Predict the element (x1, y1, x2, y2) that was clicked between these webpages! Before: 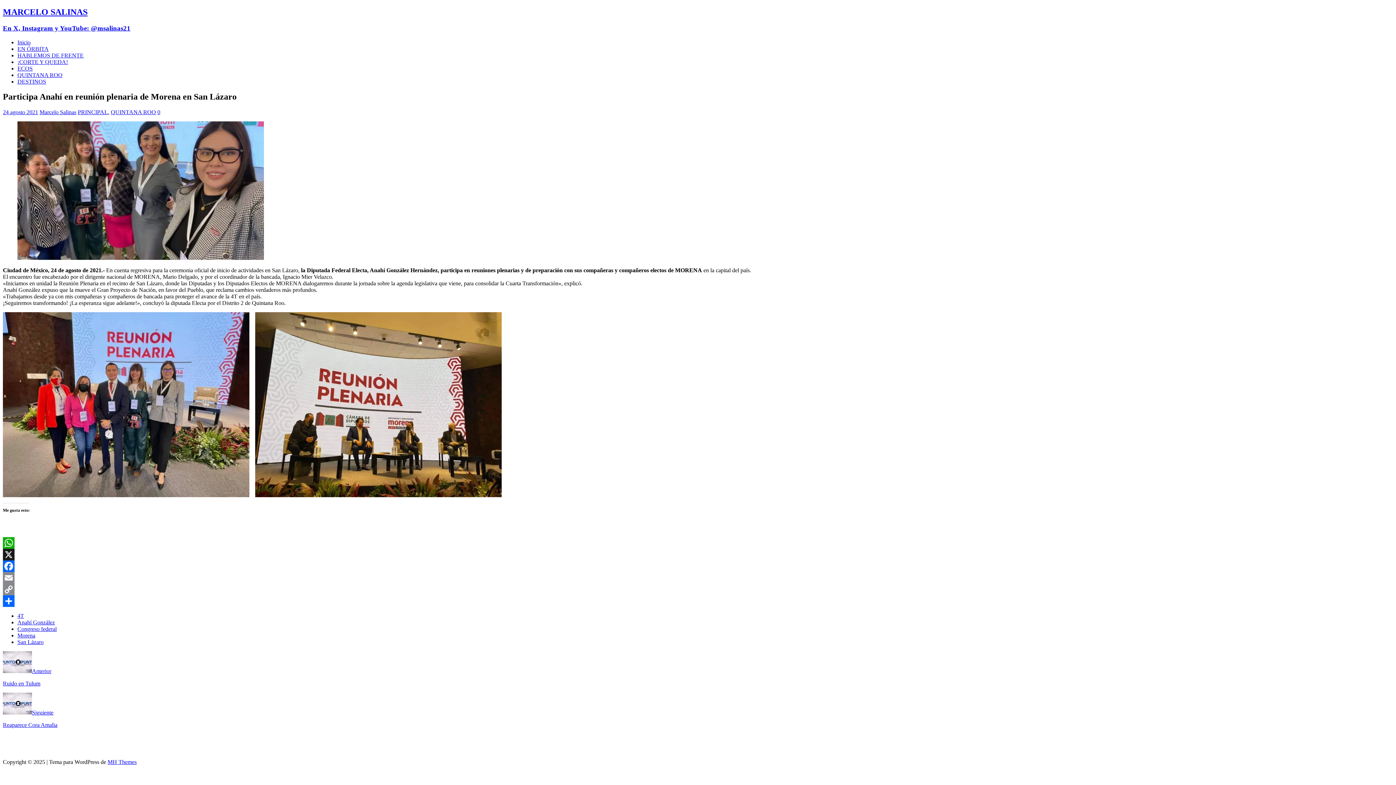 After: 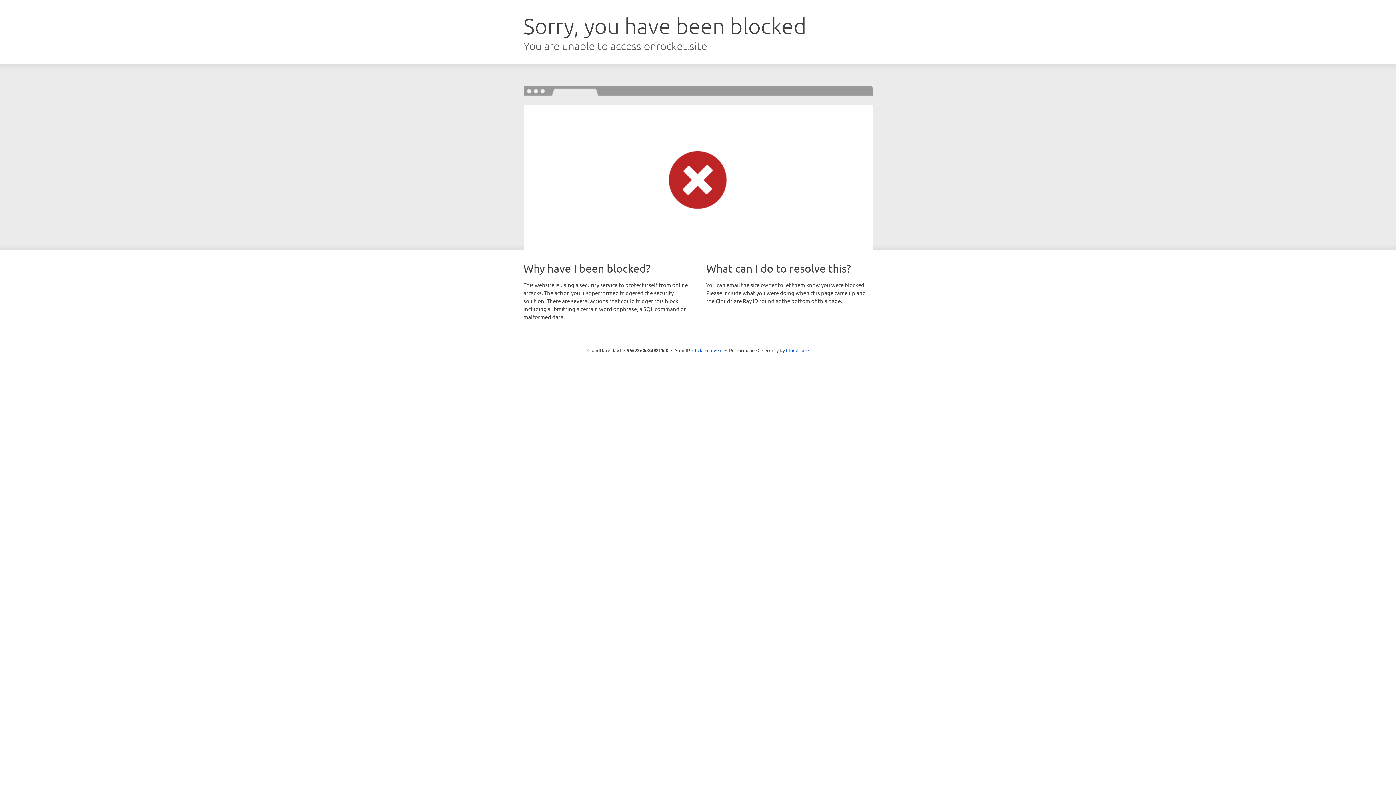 Action: bbox: (107, 759, 136, 765) label: MH Themes